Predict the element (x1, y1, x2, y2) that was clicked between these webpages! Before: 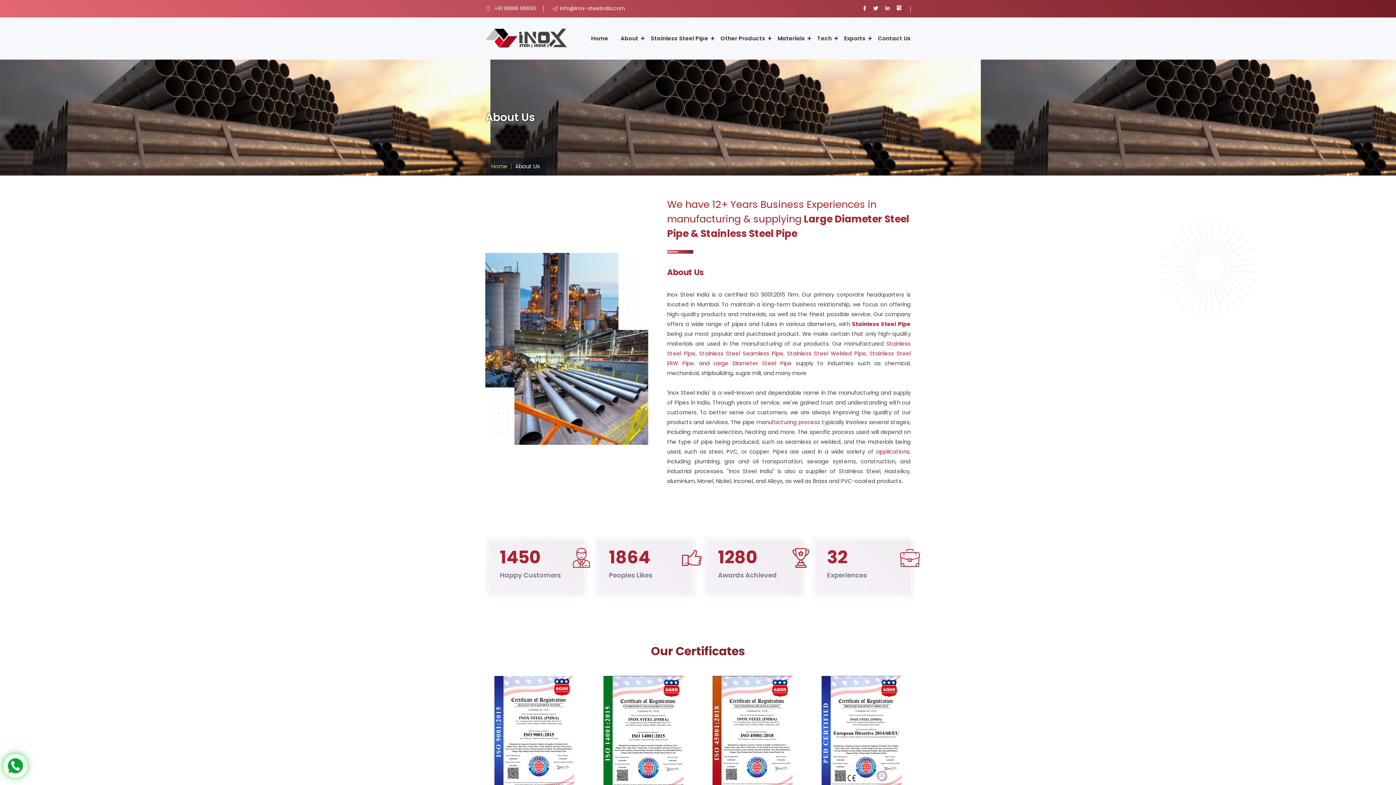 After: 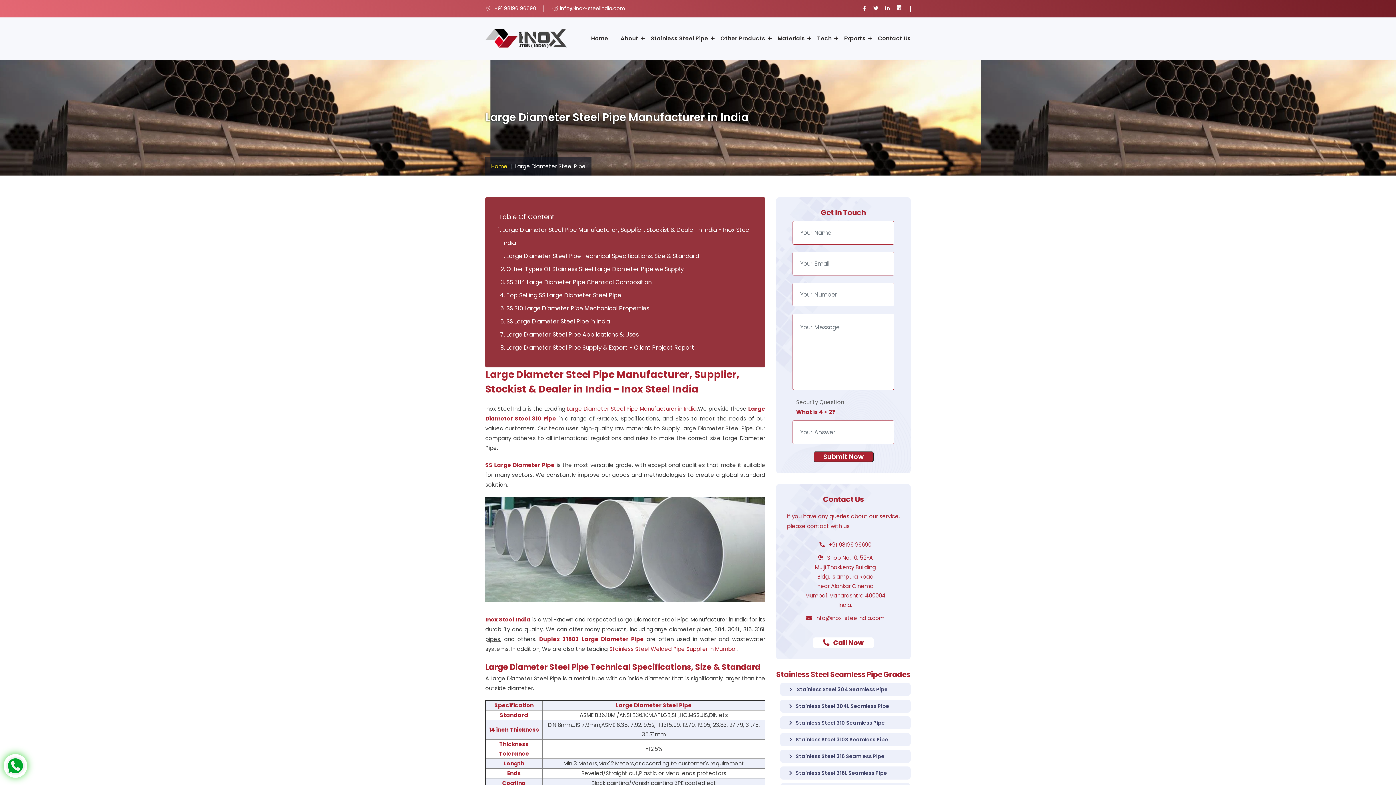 Action: label: Large Diameter Steel Pipe bbox: (713, 359, 792, 367)